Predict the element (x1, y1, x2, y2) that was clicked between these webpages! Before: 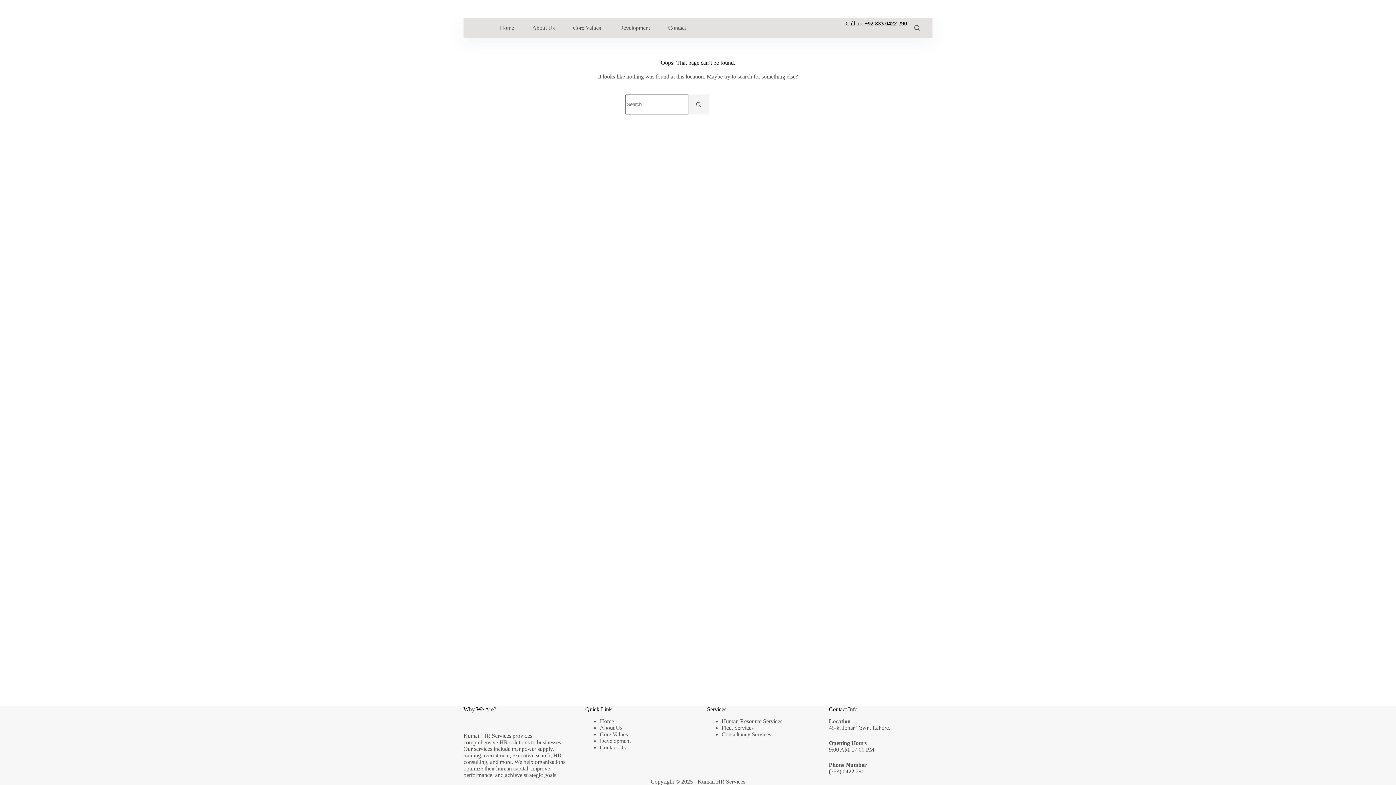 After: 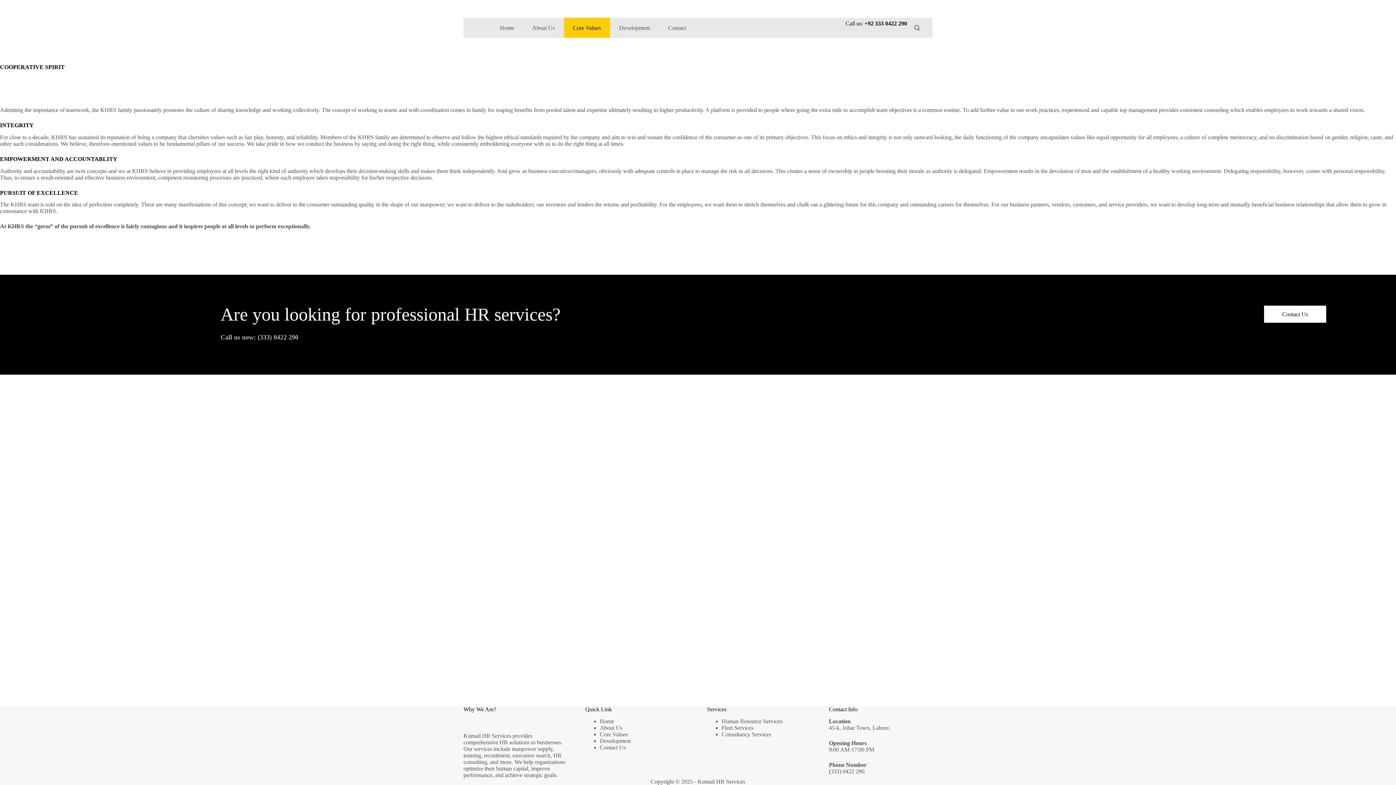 Action: label: Core Values bbox: (564, 17, 610, 37)